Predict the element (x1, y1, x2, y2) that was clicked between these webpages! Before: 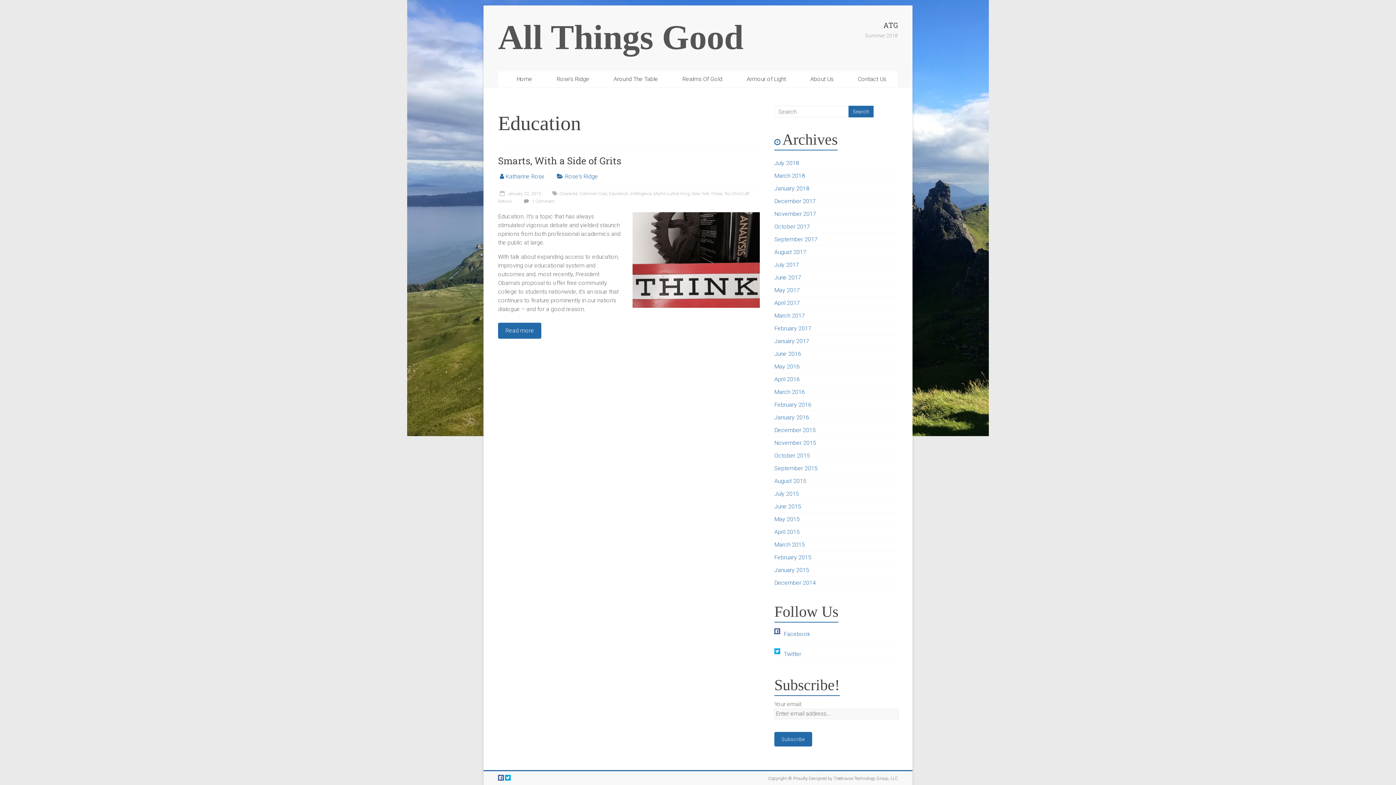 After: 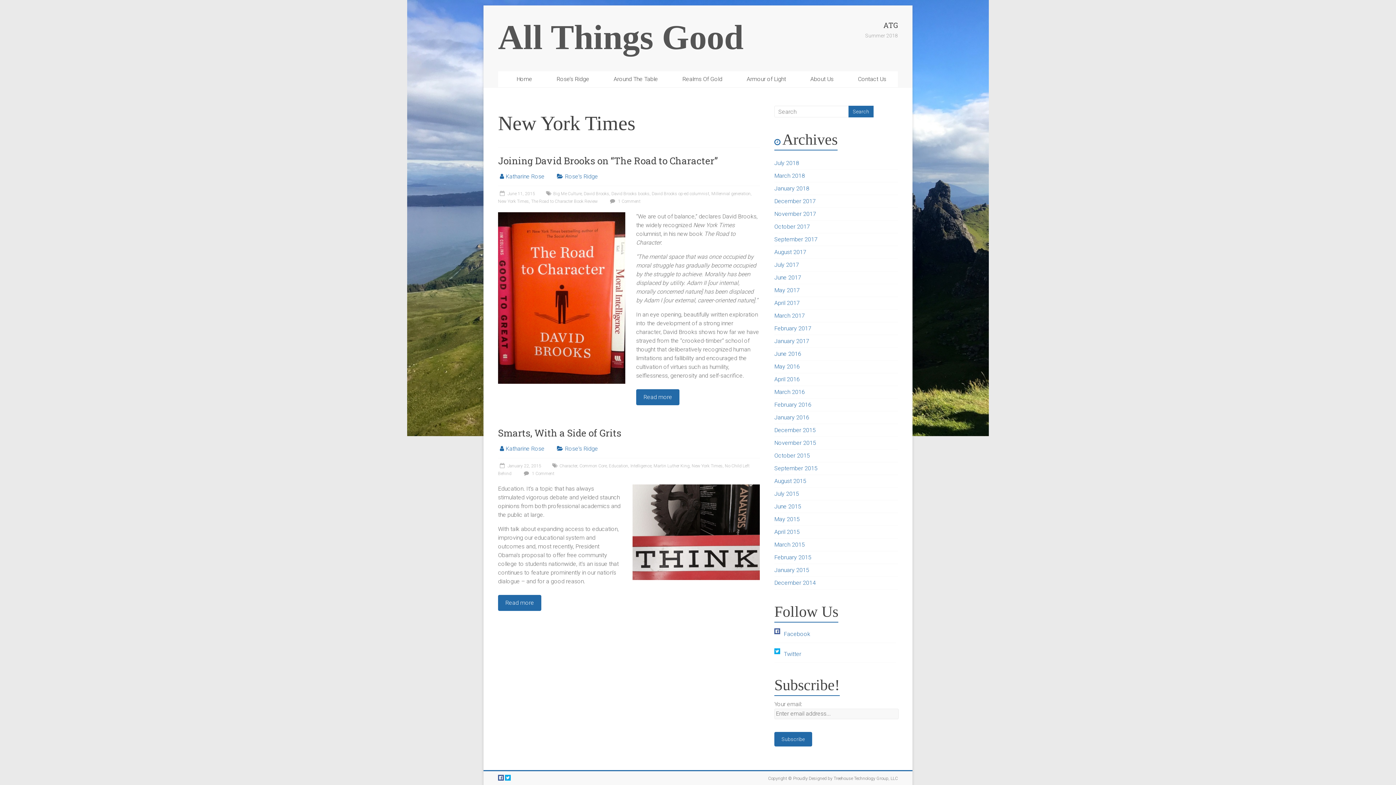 Action: bbox: (692, 191, 722, 196) label: New York Times